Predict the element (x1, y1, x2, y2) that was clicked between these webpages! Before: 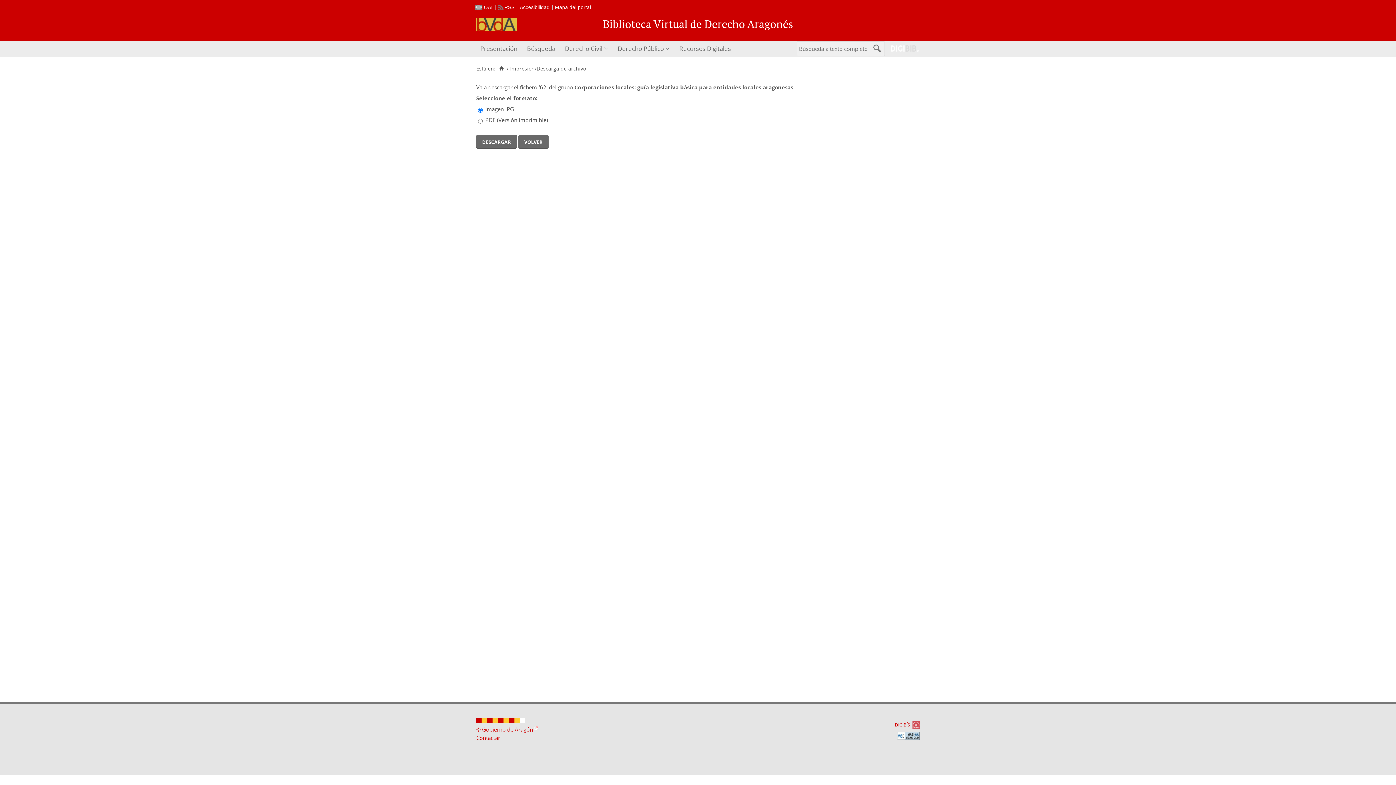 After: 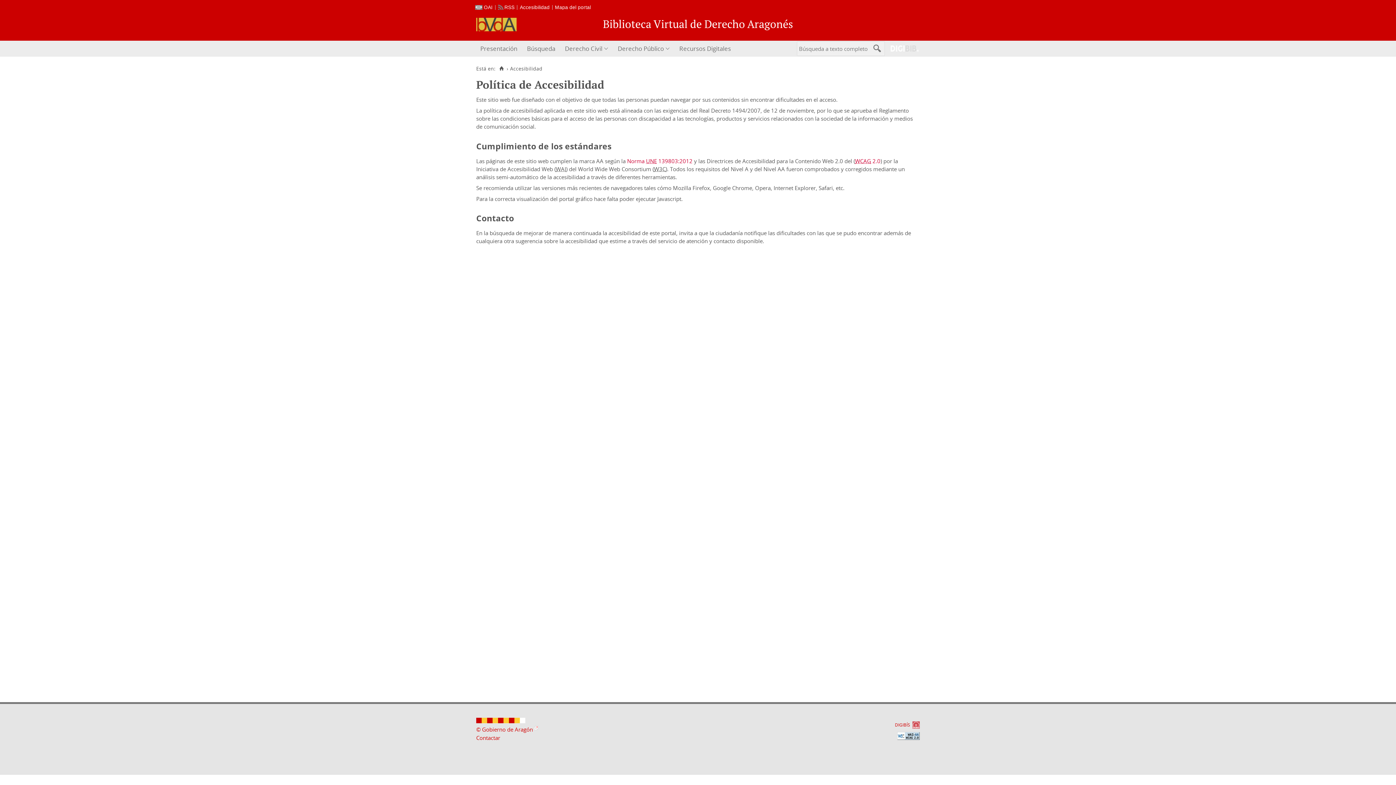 Action: label: Accesibilidad bbox: (520, 4, 549, 10)